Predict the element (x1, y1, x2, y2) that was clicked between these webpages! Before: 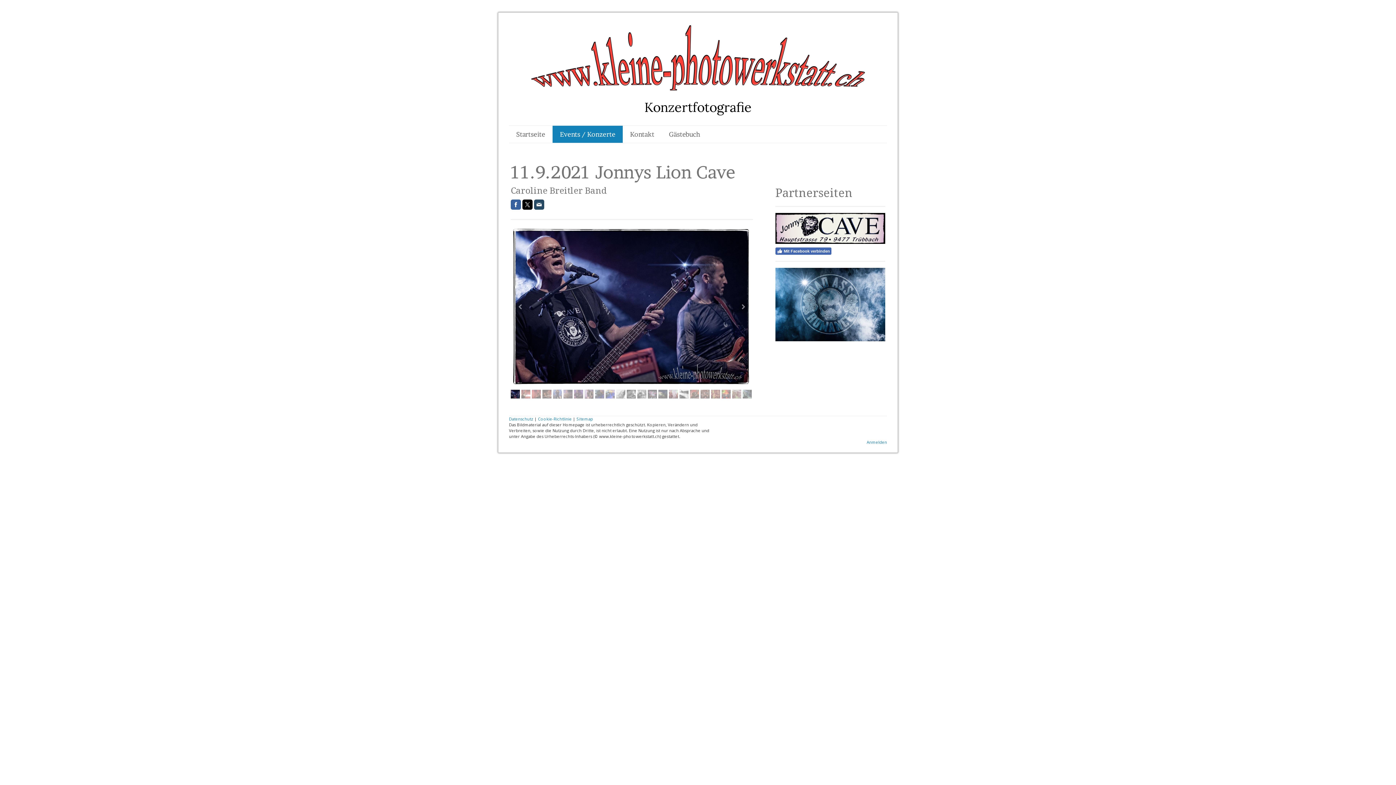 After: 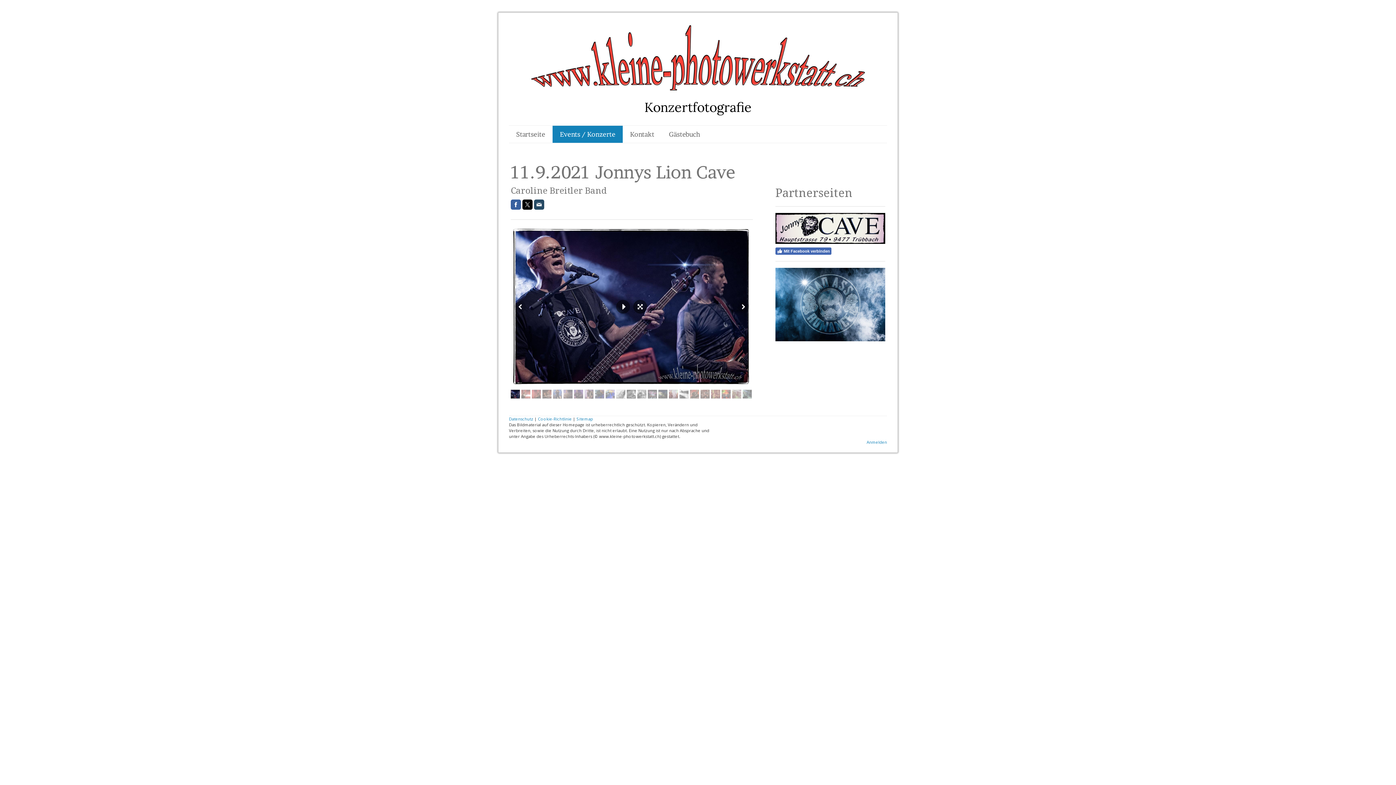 Action: bbox: (510, 389, 520, 398)